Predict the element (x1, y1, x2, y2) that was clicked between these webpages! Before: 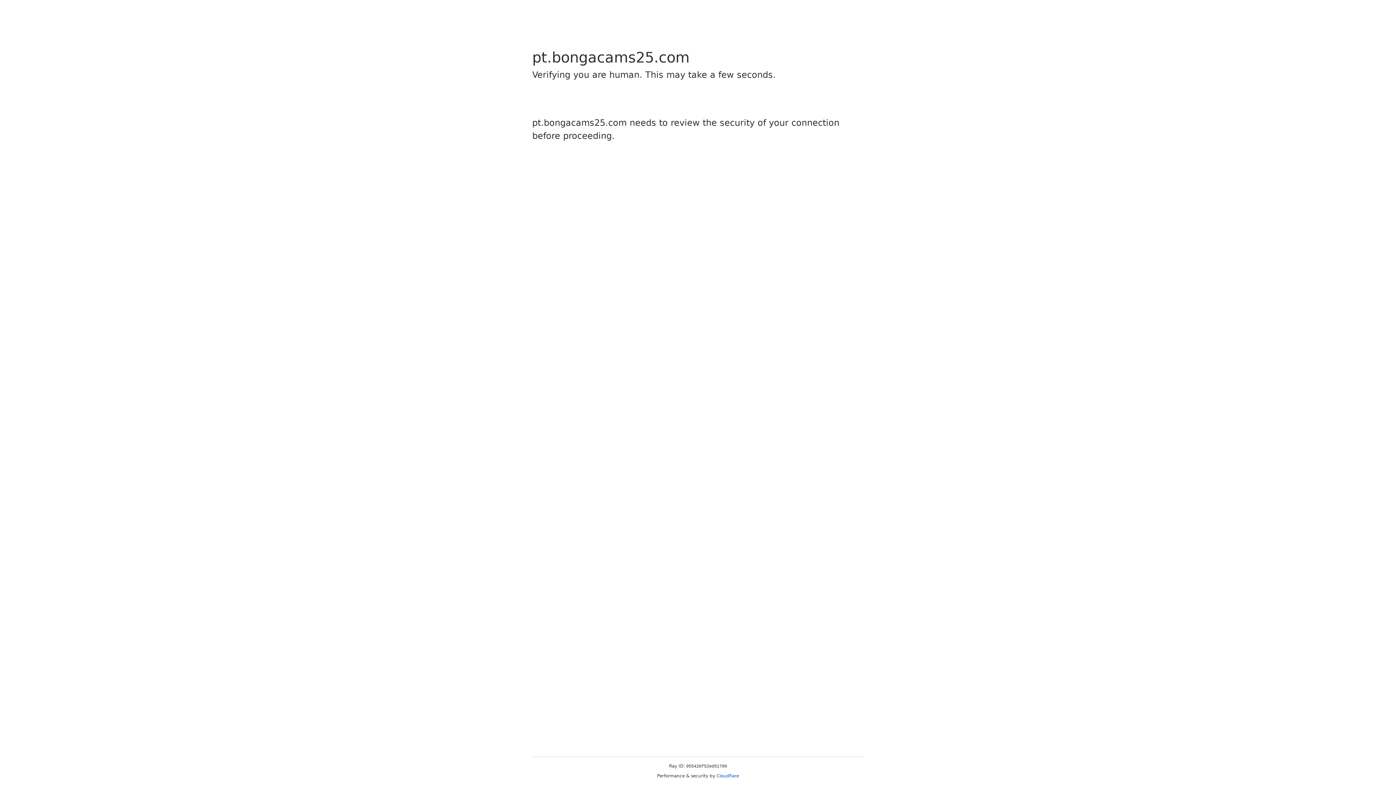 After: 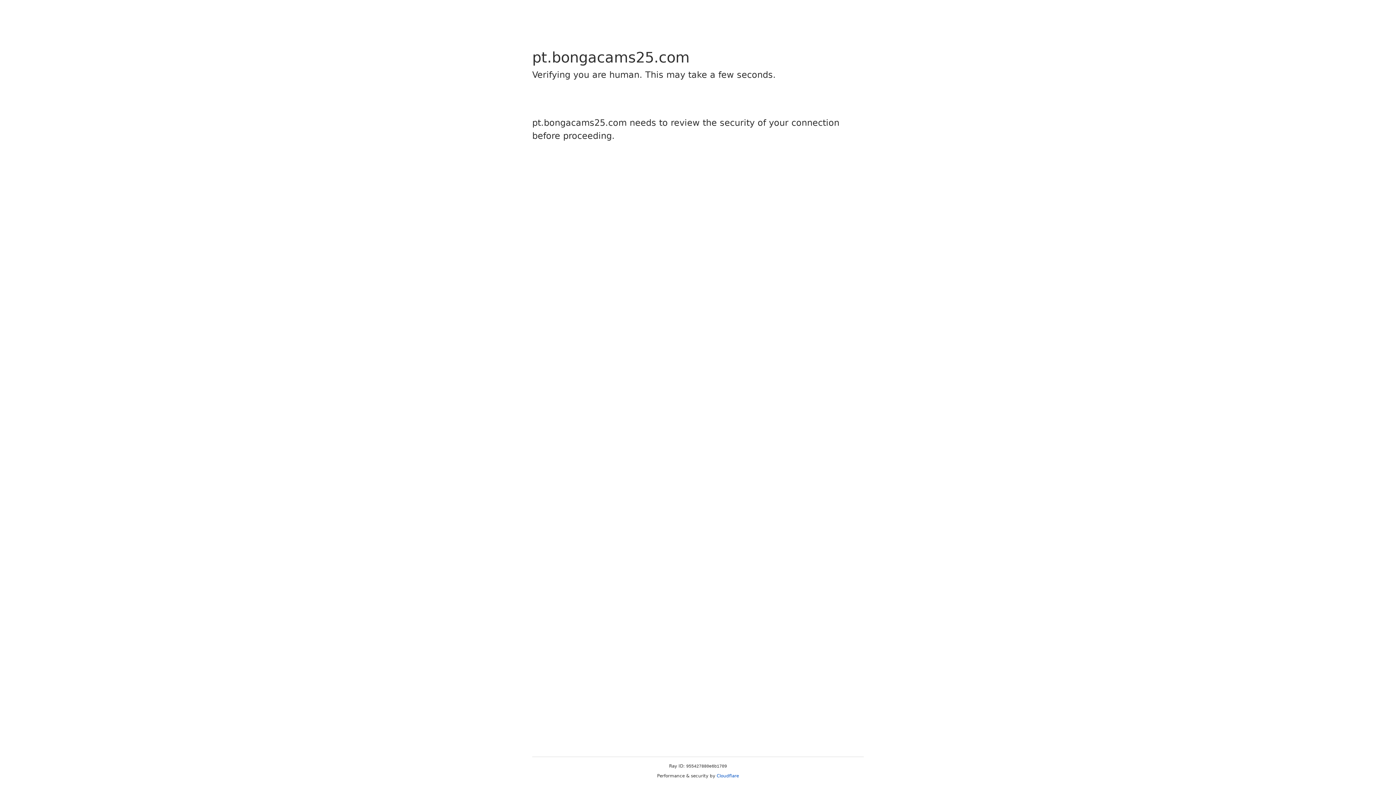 Action: label: Cloudflare bbox: (716, 773, 739, 778)